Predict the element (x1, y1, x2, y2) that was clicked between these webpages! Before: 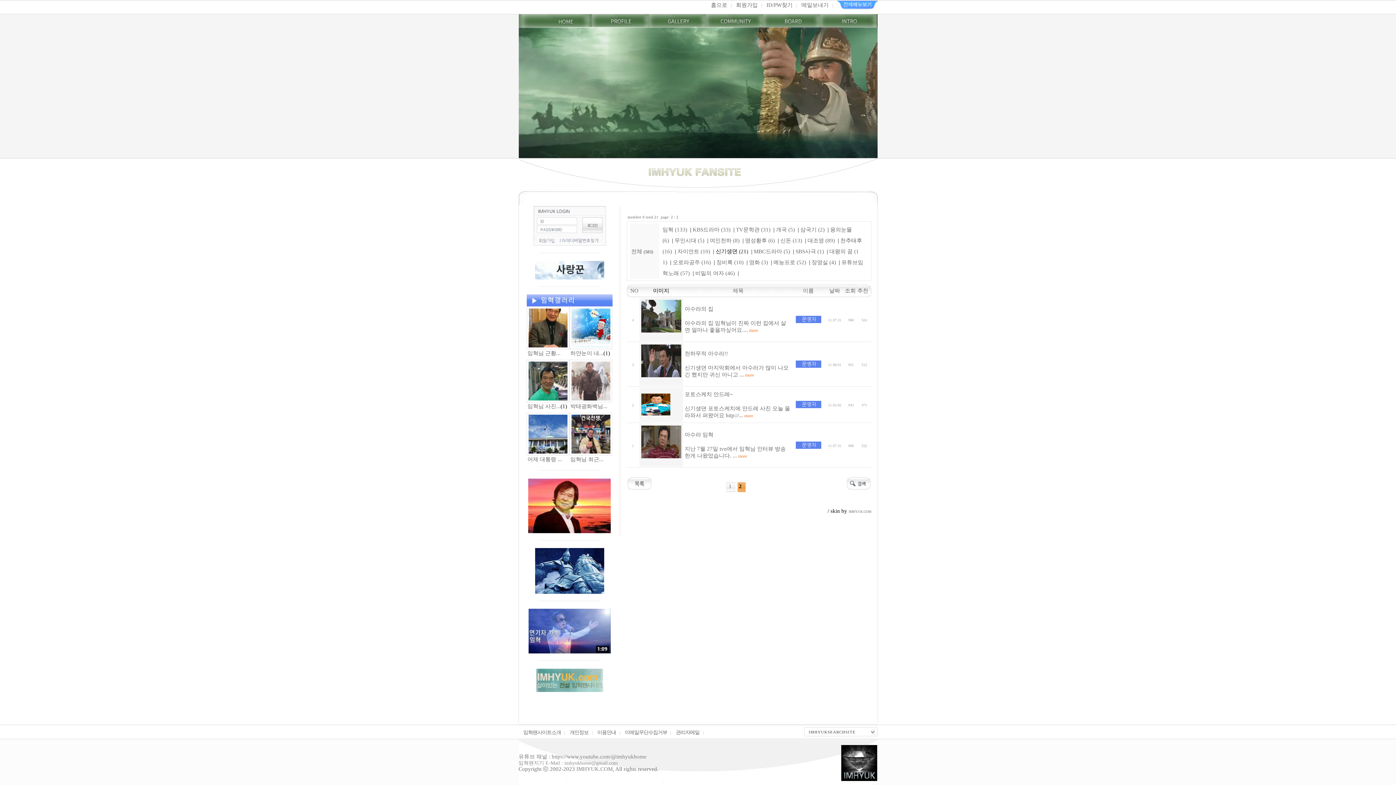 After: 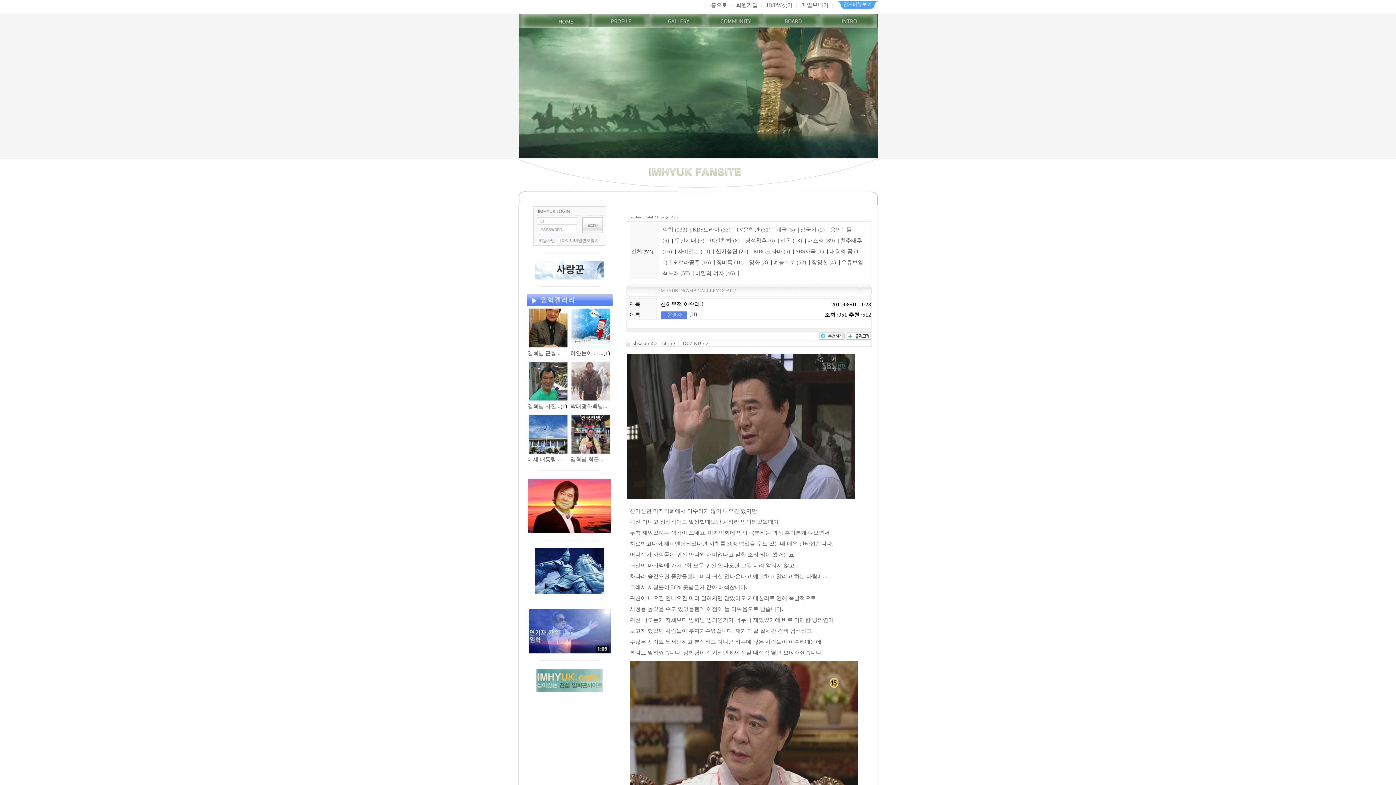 Action: label: 천하무적 아수라!! bbox: (684, 350, 728, 356)